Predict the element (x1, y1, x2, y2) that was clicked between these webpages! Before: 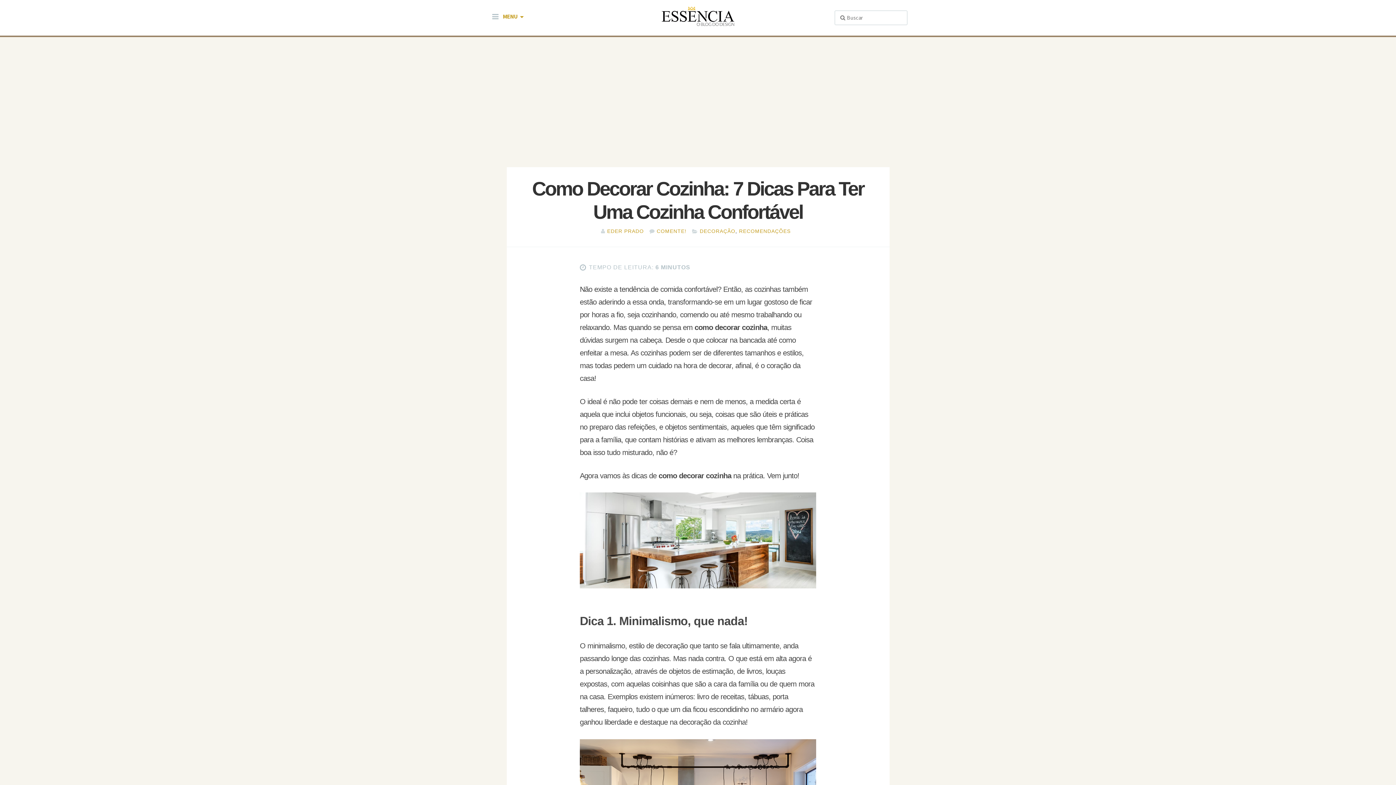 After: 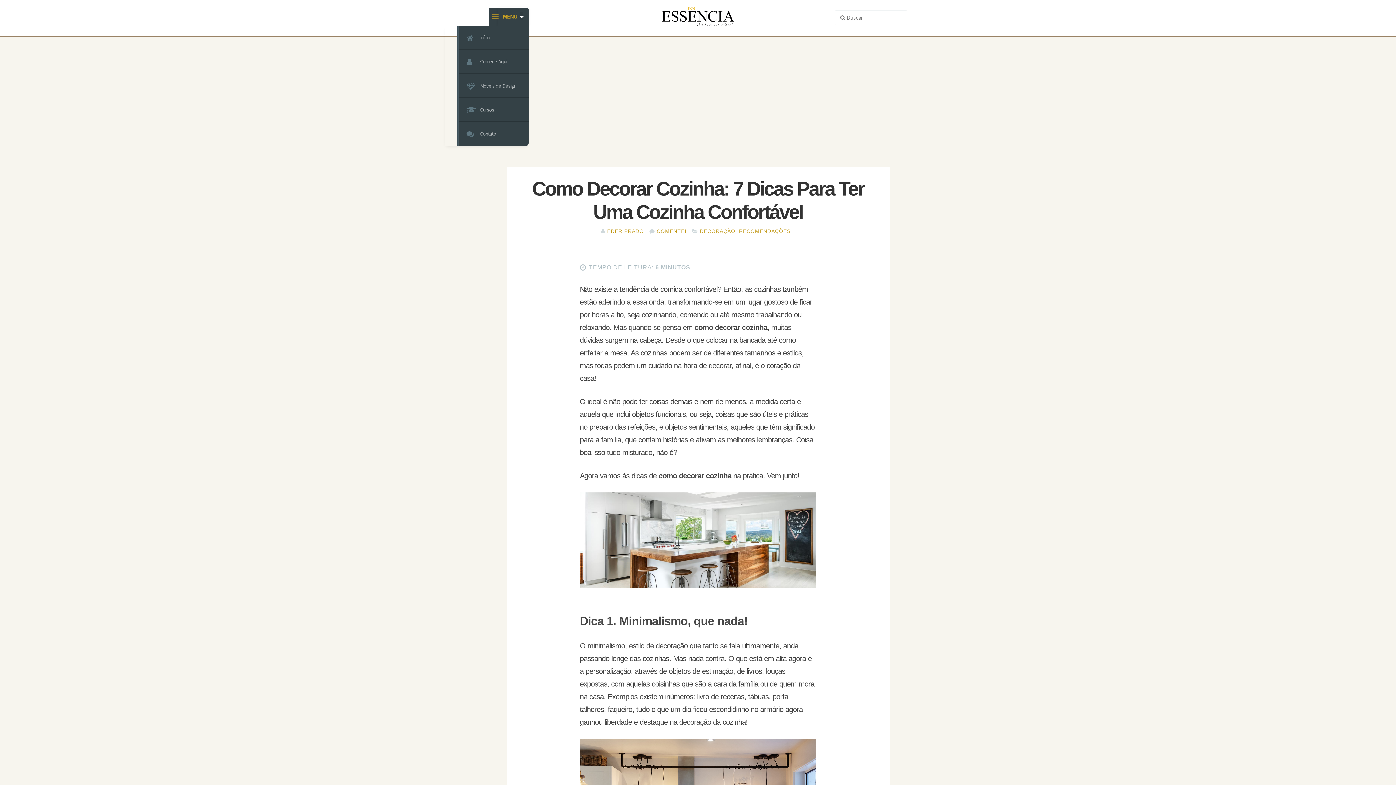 Action: label: MENU bbox: (497, 7, 528, 25)